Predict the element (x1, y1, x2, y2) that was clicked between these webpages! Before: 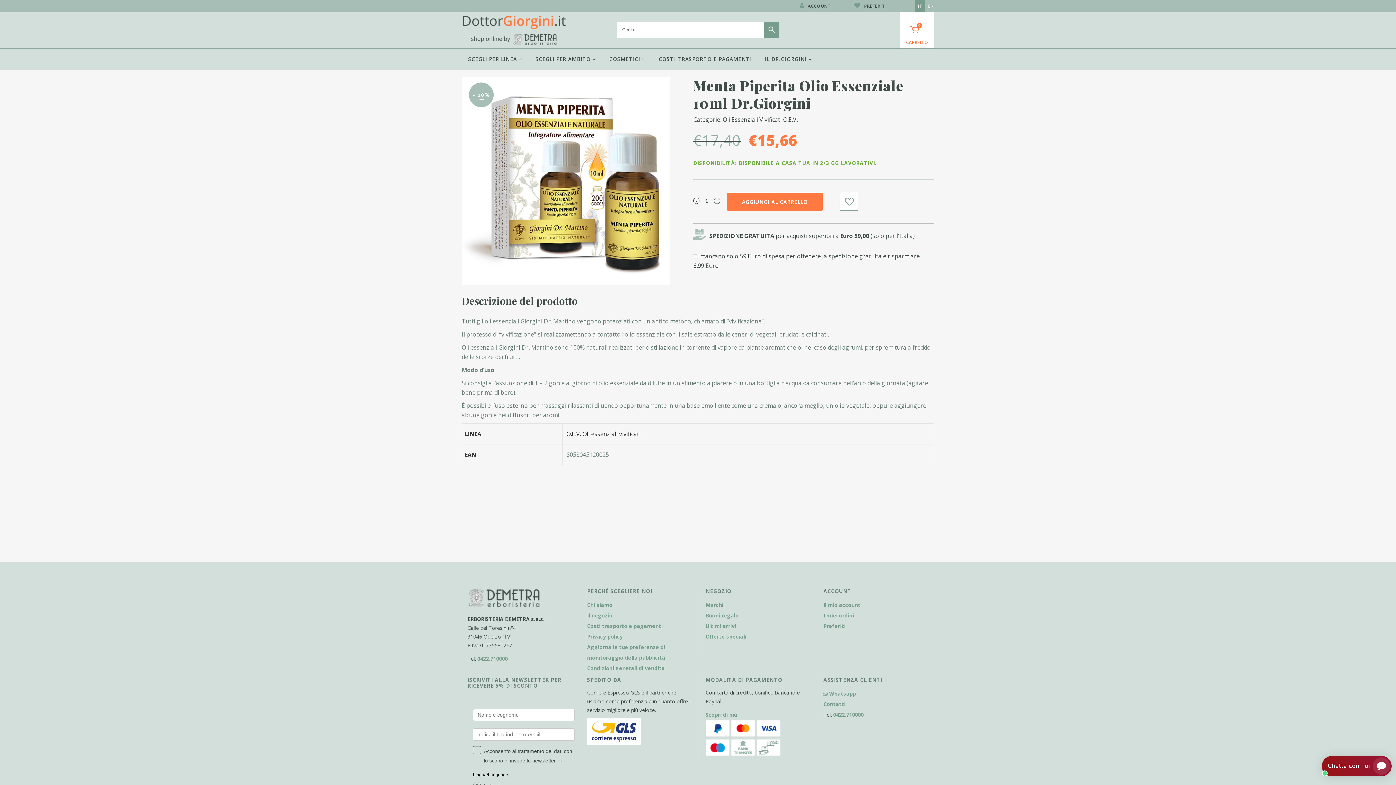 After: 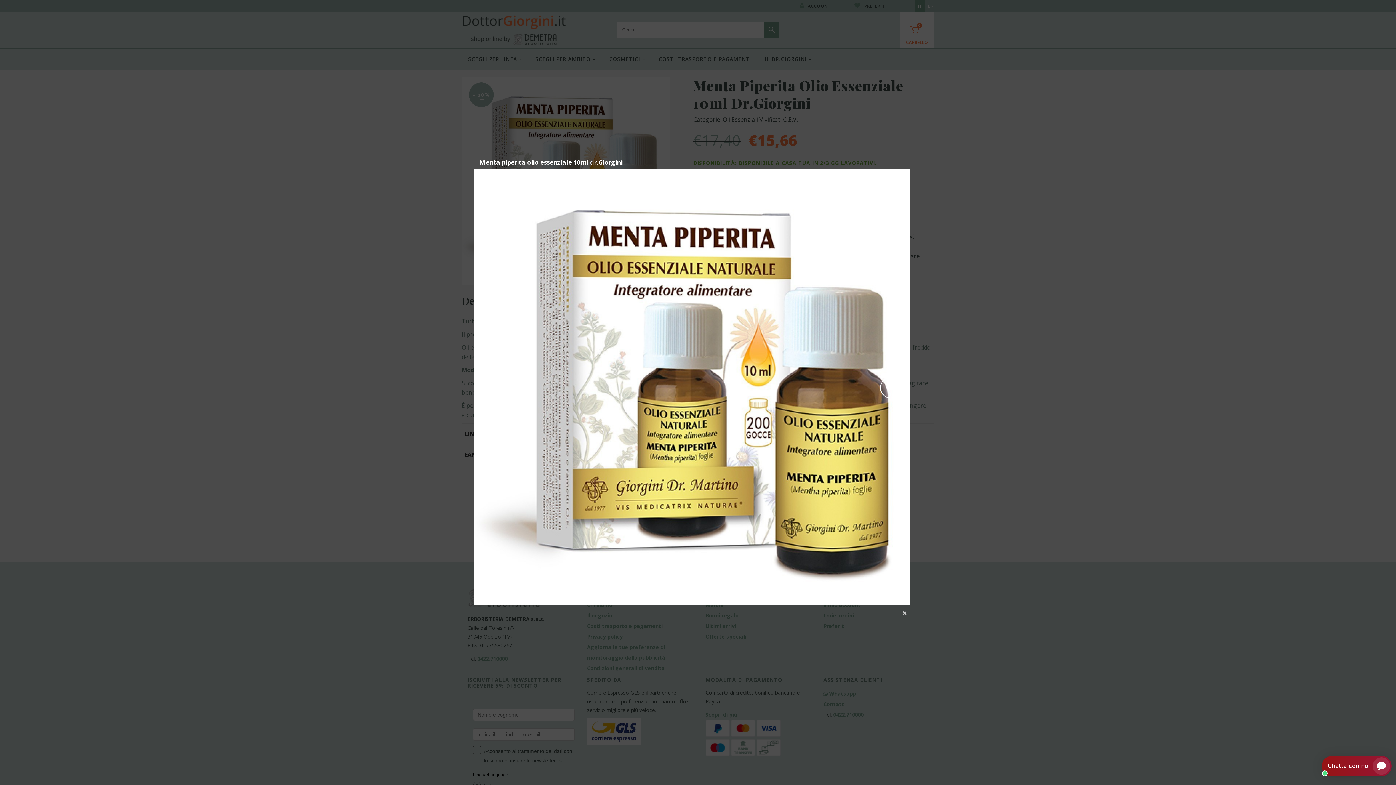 Action: bbox: (461, 77, 669, 285)